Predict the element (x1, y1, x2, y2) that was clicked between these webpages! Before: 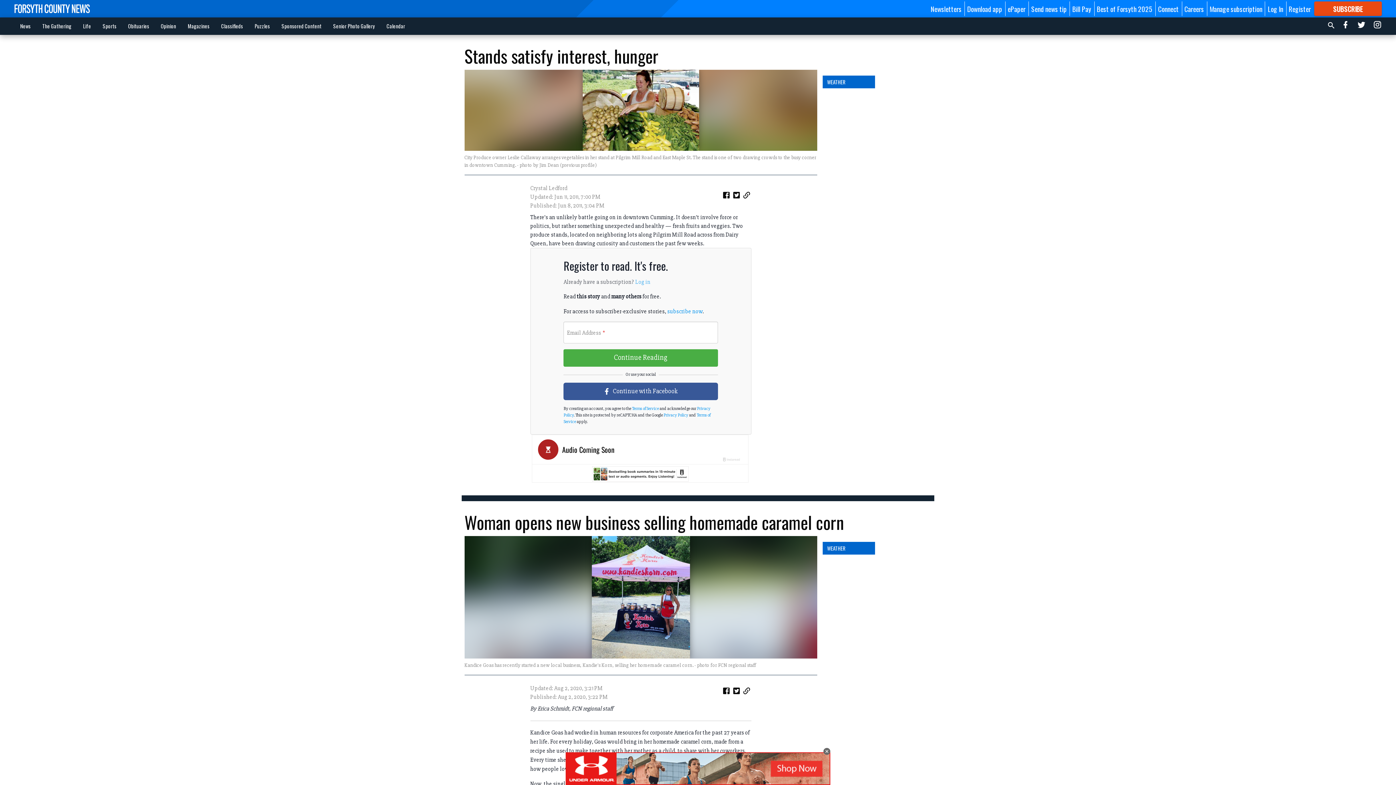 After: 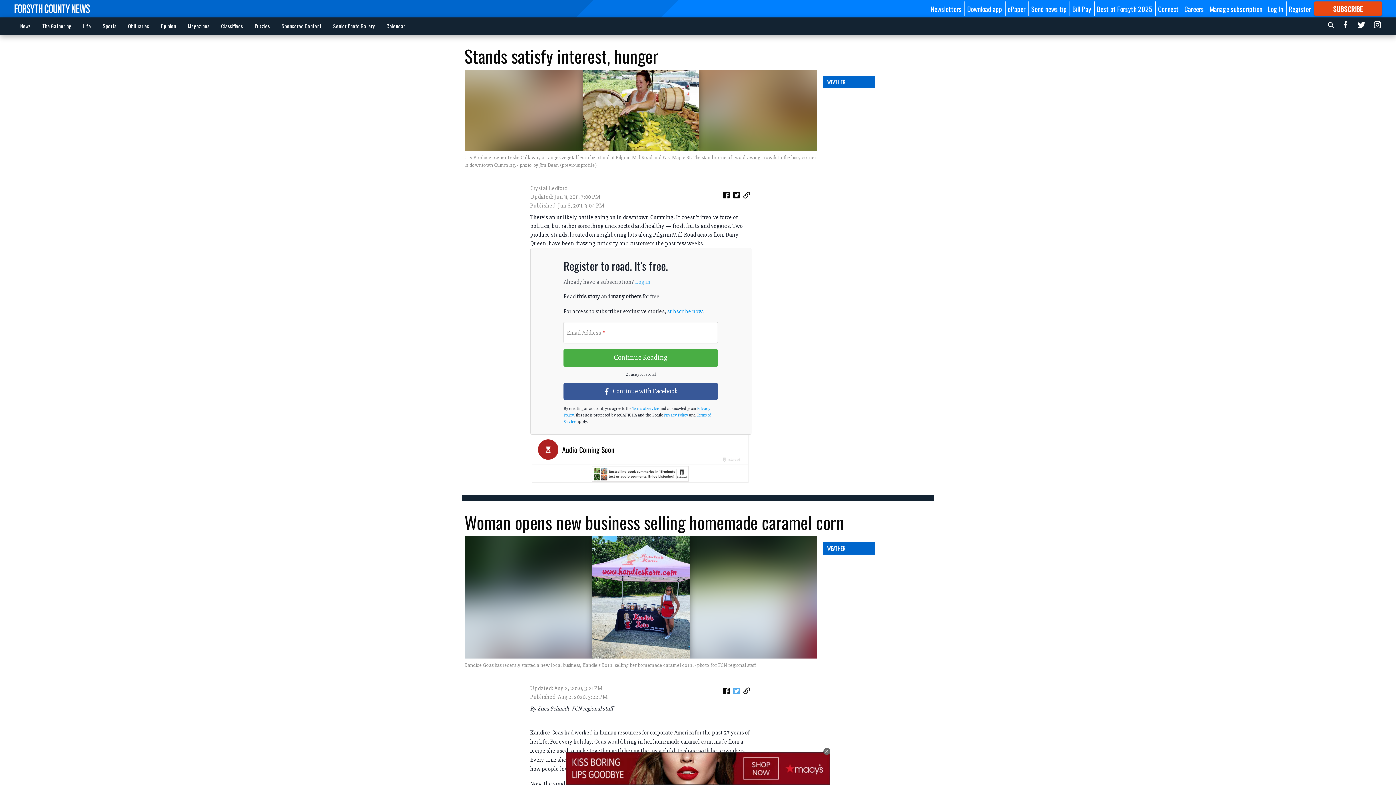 Action: bbox: (731, 687, 741, 698)